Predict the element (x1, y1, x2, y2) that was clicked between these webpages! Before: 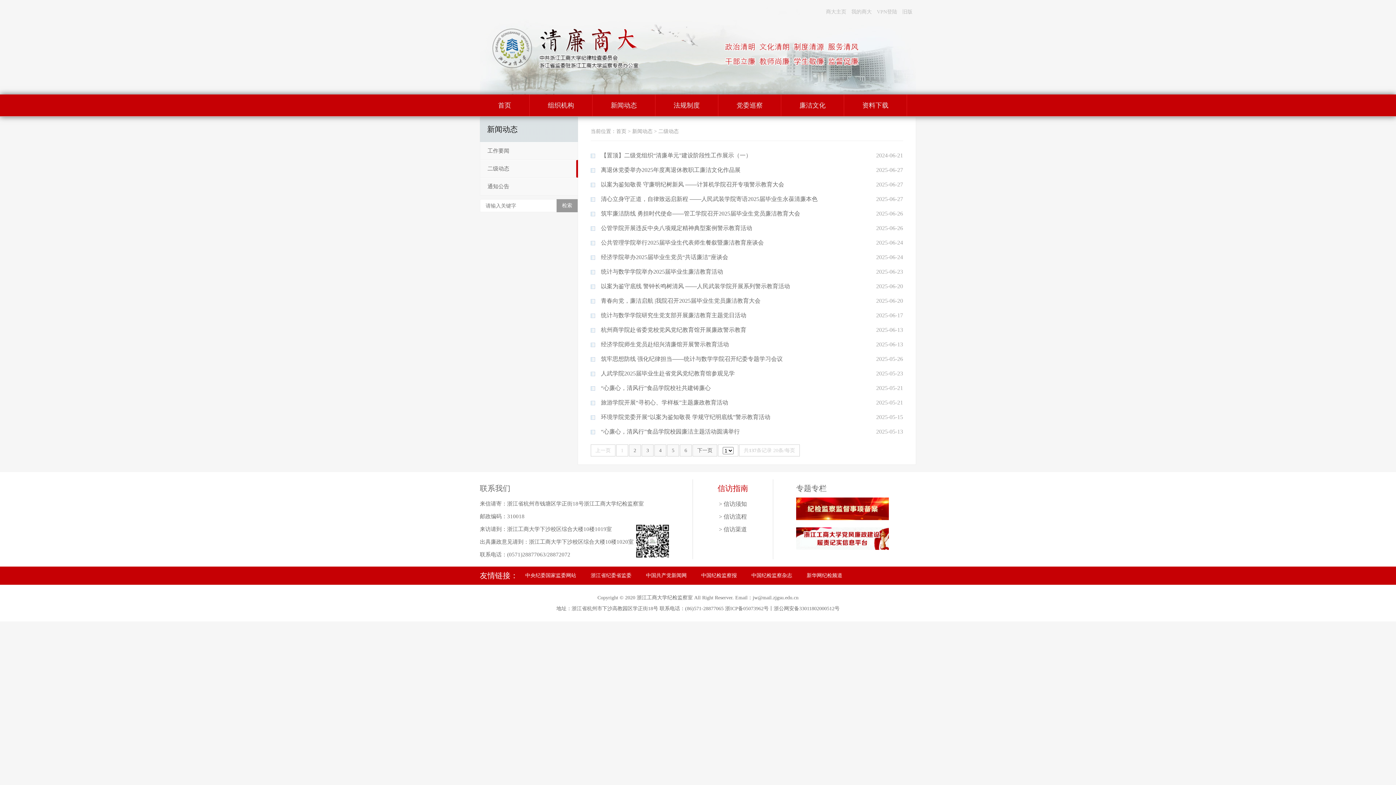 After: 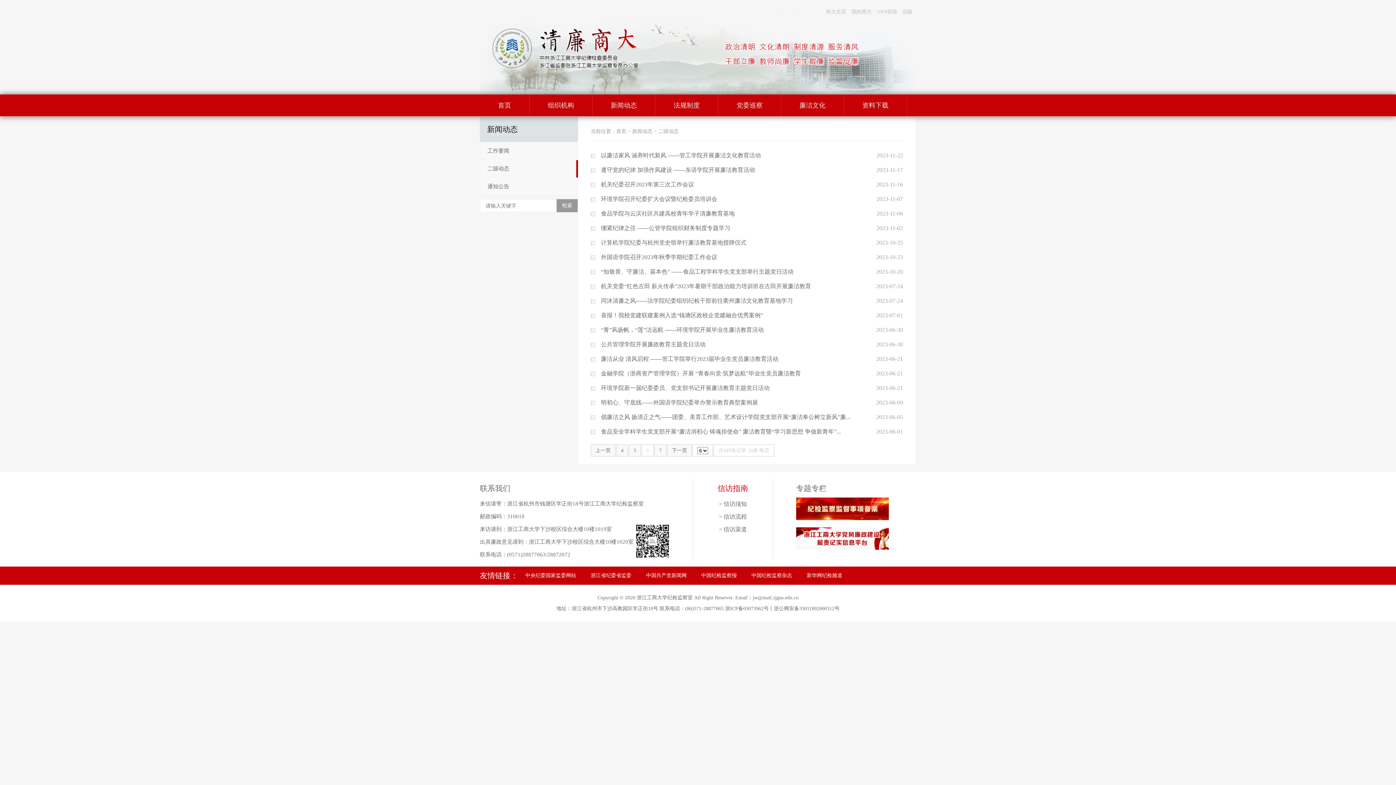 Action: label: 6 bbox: (680, 444, 692, 456)